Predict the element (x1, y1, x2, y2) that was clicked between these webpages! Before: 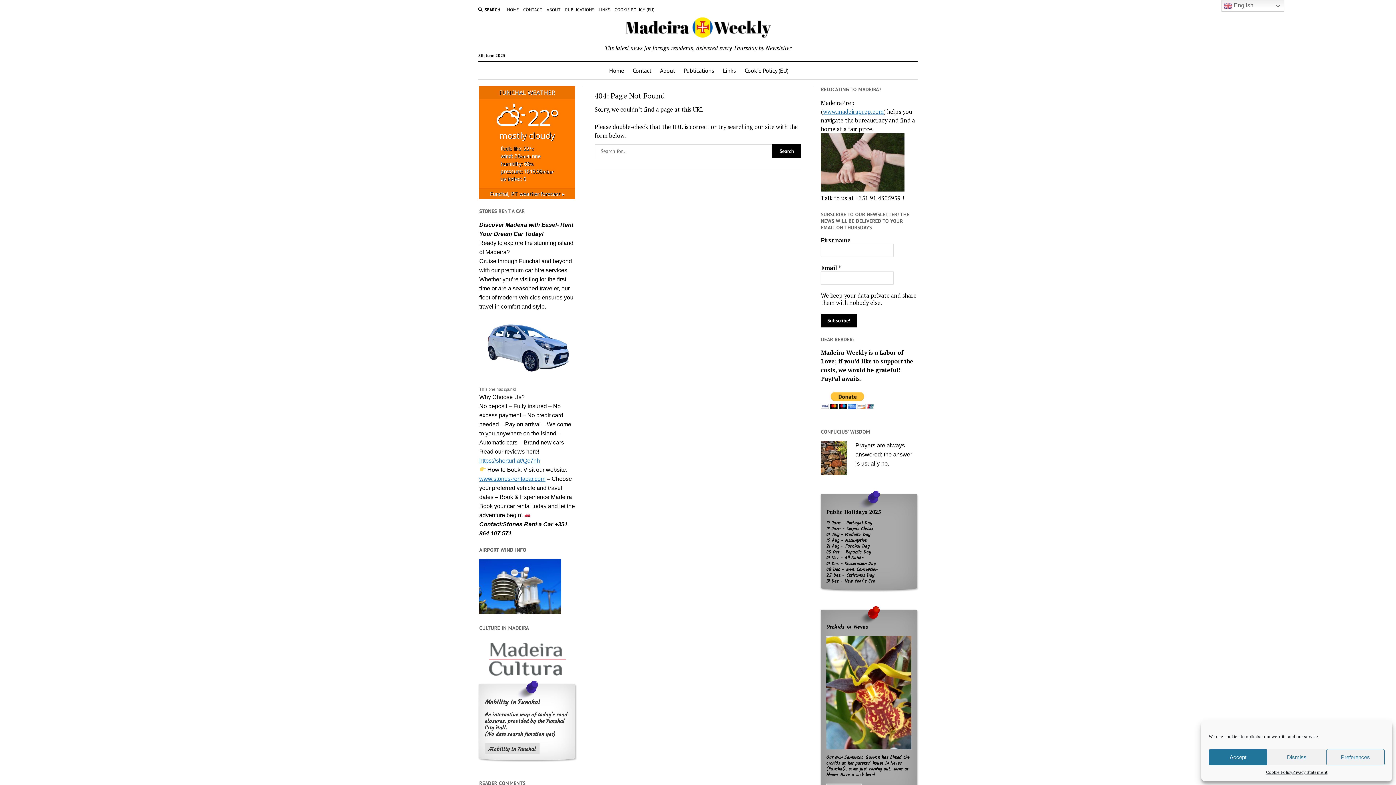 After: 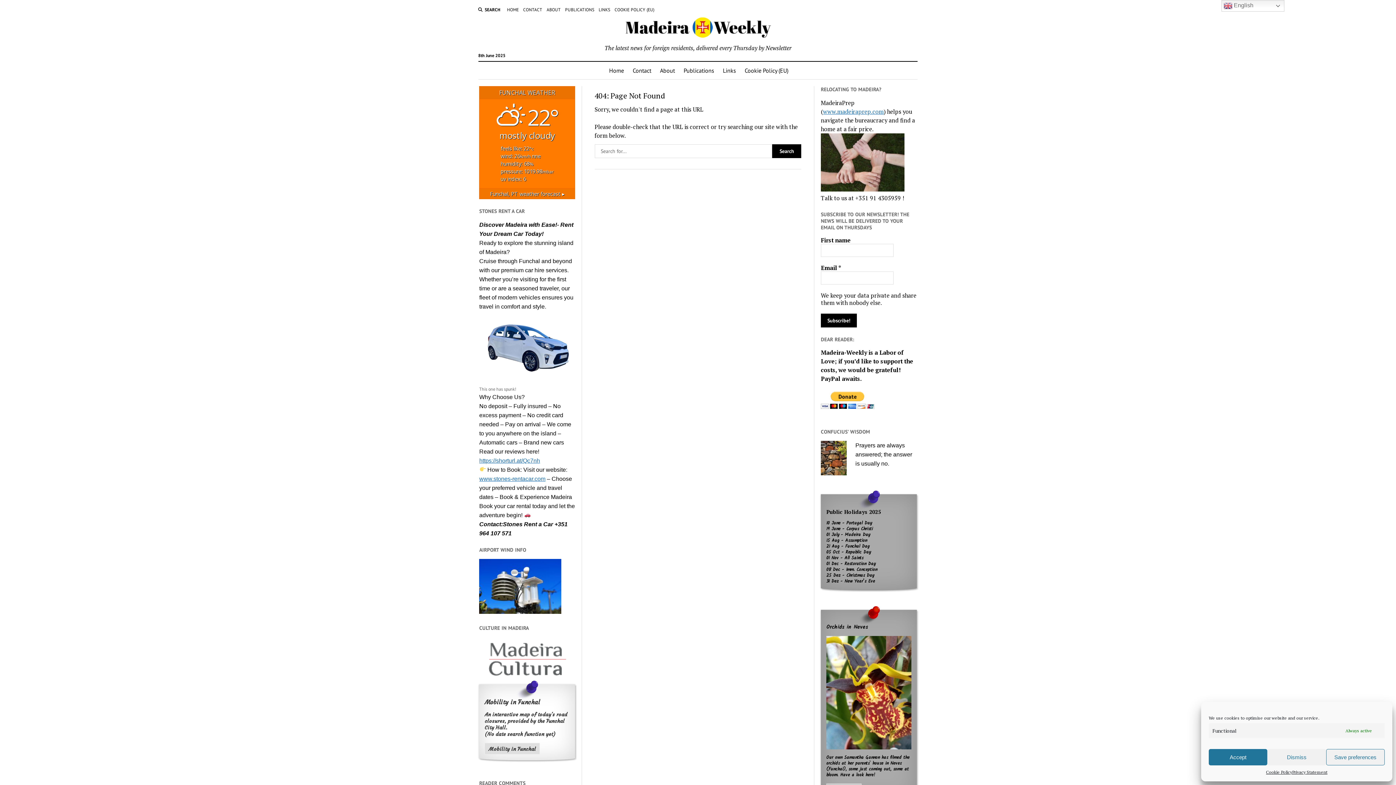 Action: bbox: (1326, 749, 1385, 765) label: Preferences